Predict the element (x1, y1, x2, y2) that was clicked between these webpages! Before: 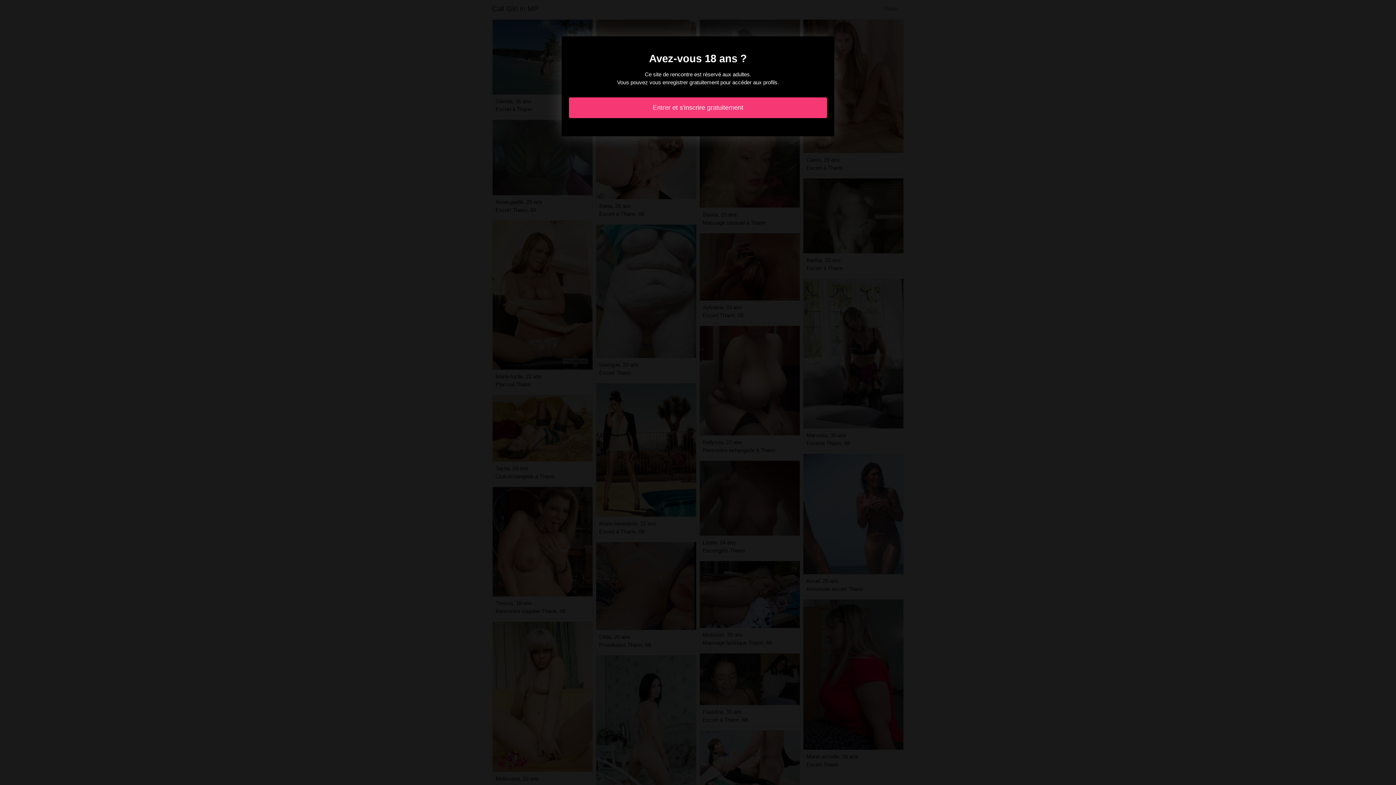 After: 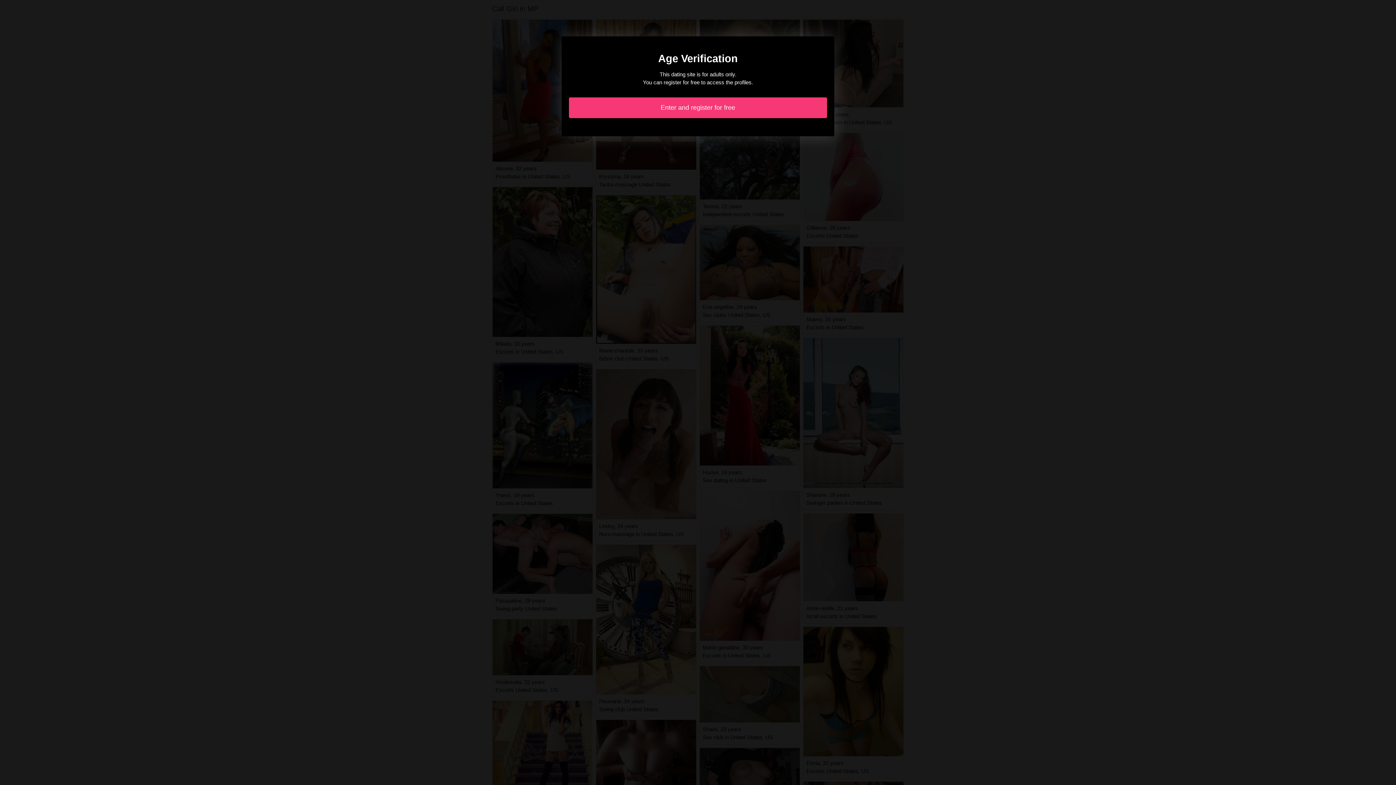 Action: label: Entrer et s'inscrire gratuitement bbox: (569, 97, 827, 118)